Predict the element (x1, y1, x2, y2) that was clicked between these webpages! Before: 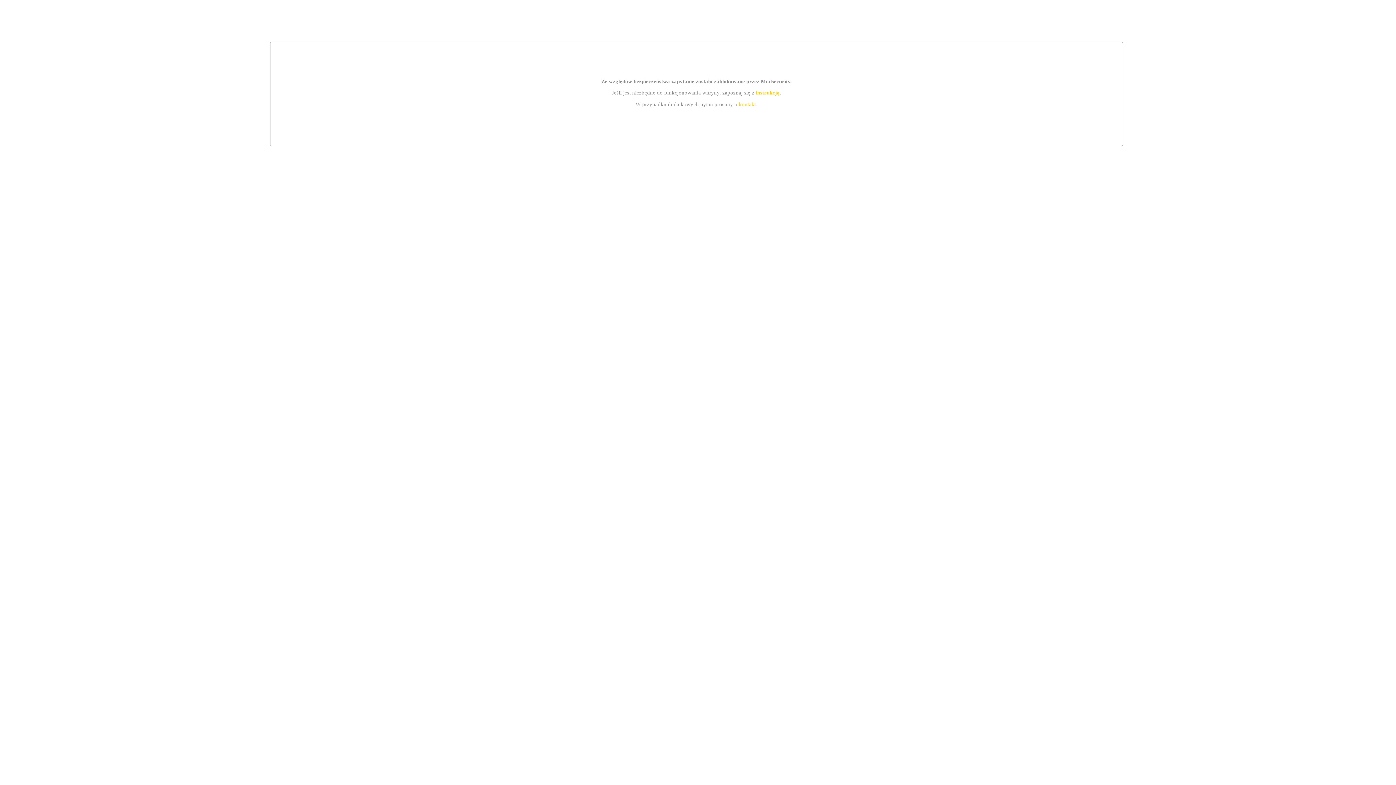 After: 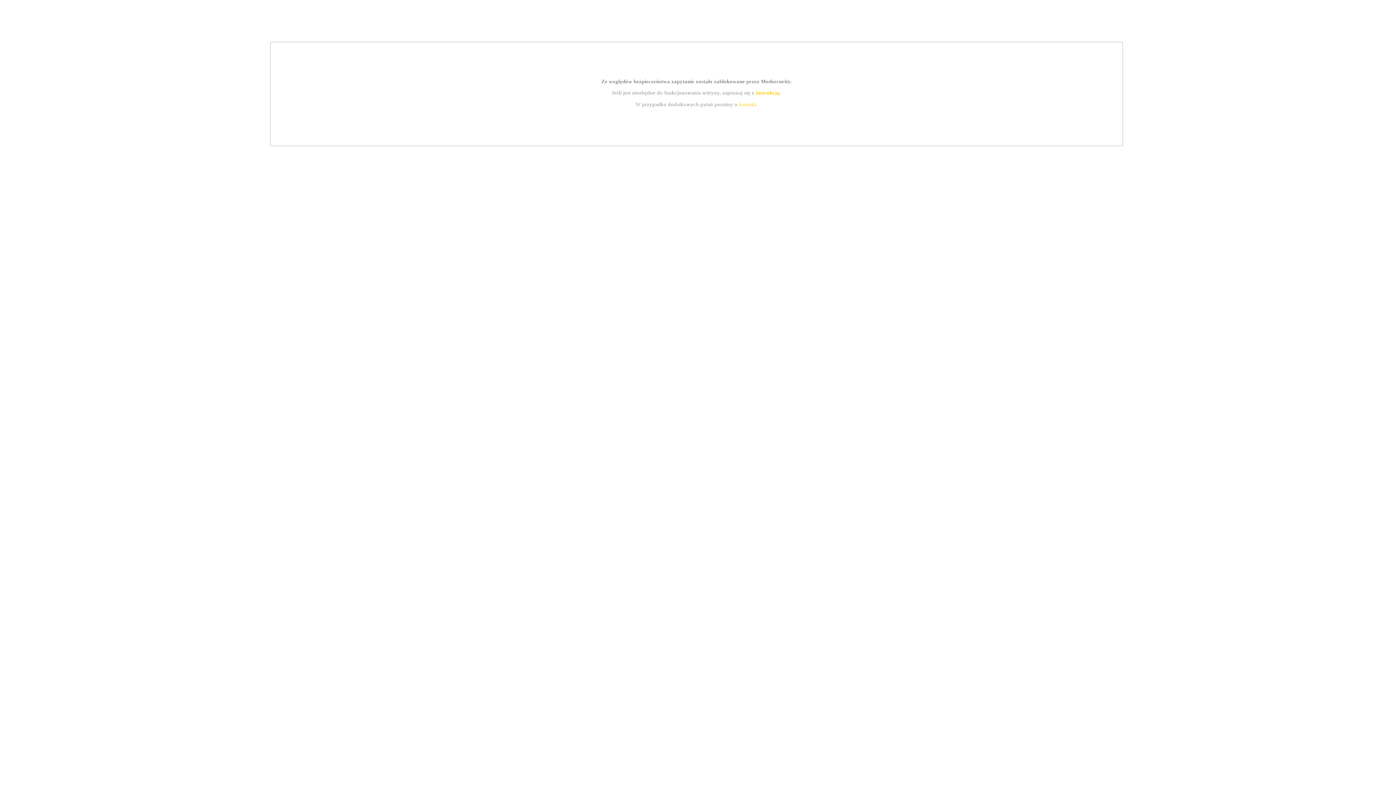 Action: bbox: (755, 89, 779, 95) label: instrukcją